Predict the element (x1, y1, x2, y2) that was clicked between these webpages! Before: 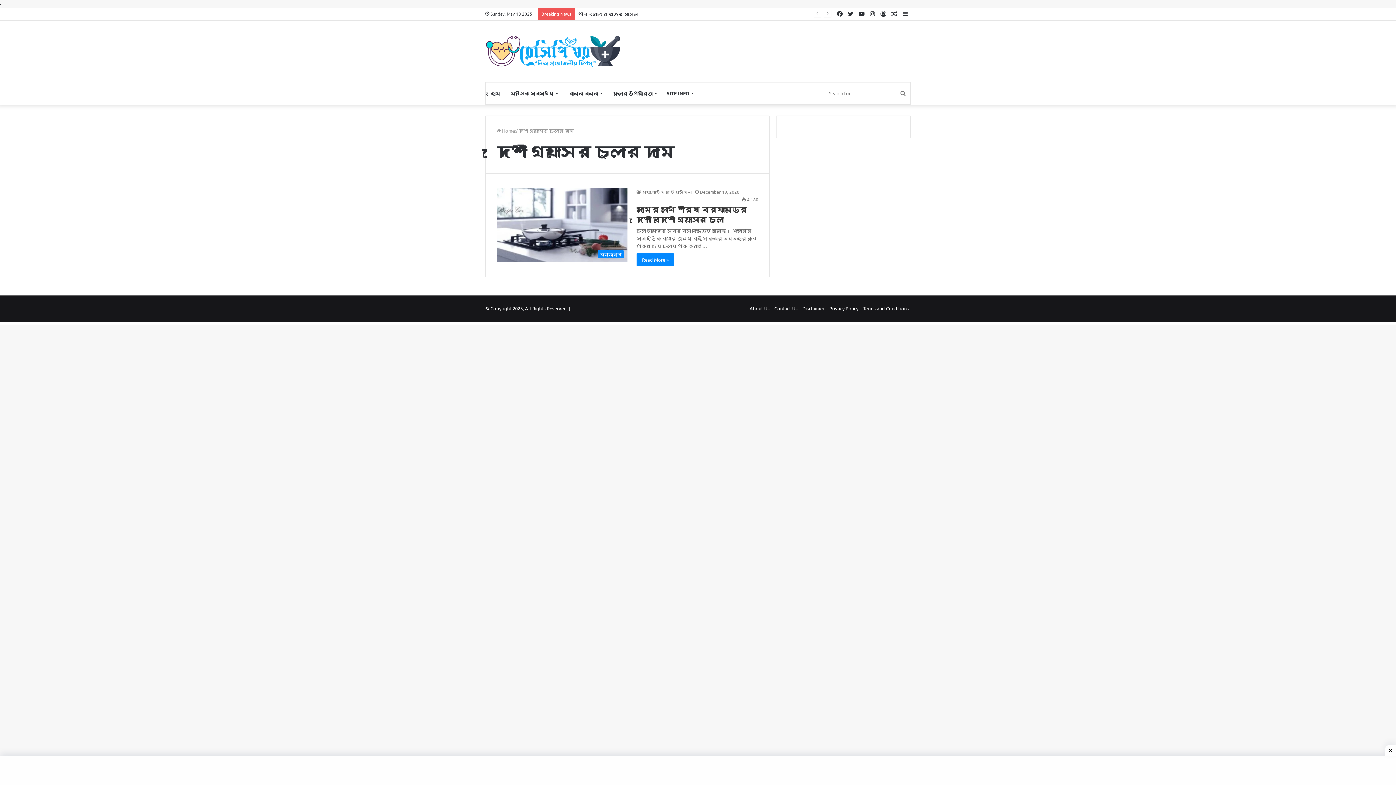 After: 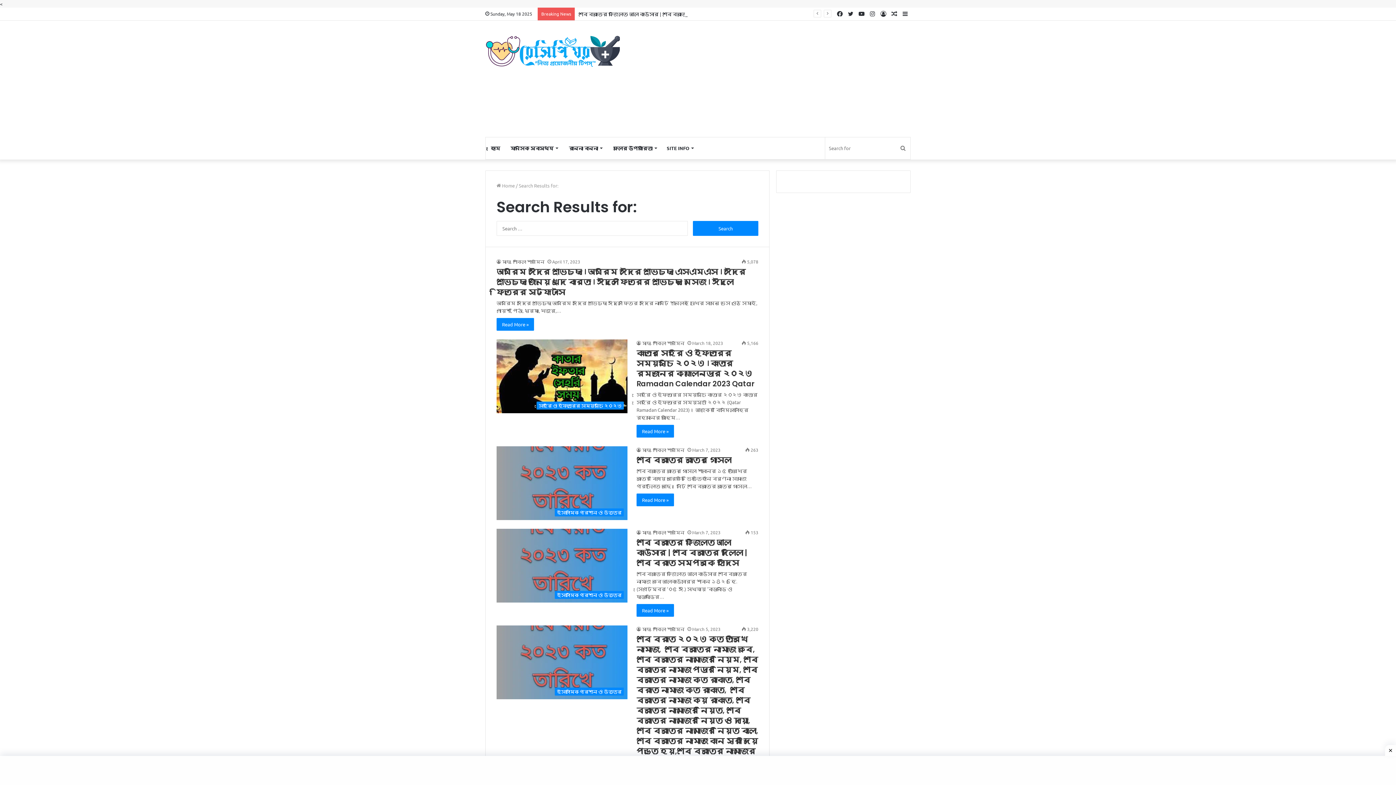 Action: label: Search for bbox: (896, 82, 910, 104)